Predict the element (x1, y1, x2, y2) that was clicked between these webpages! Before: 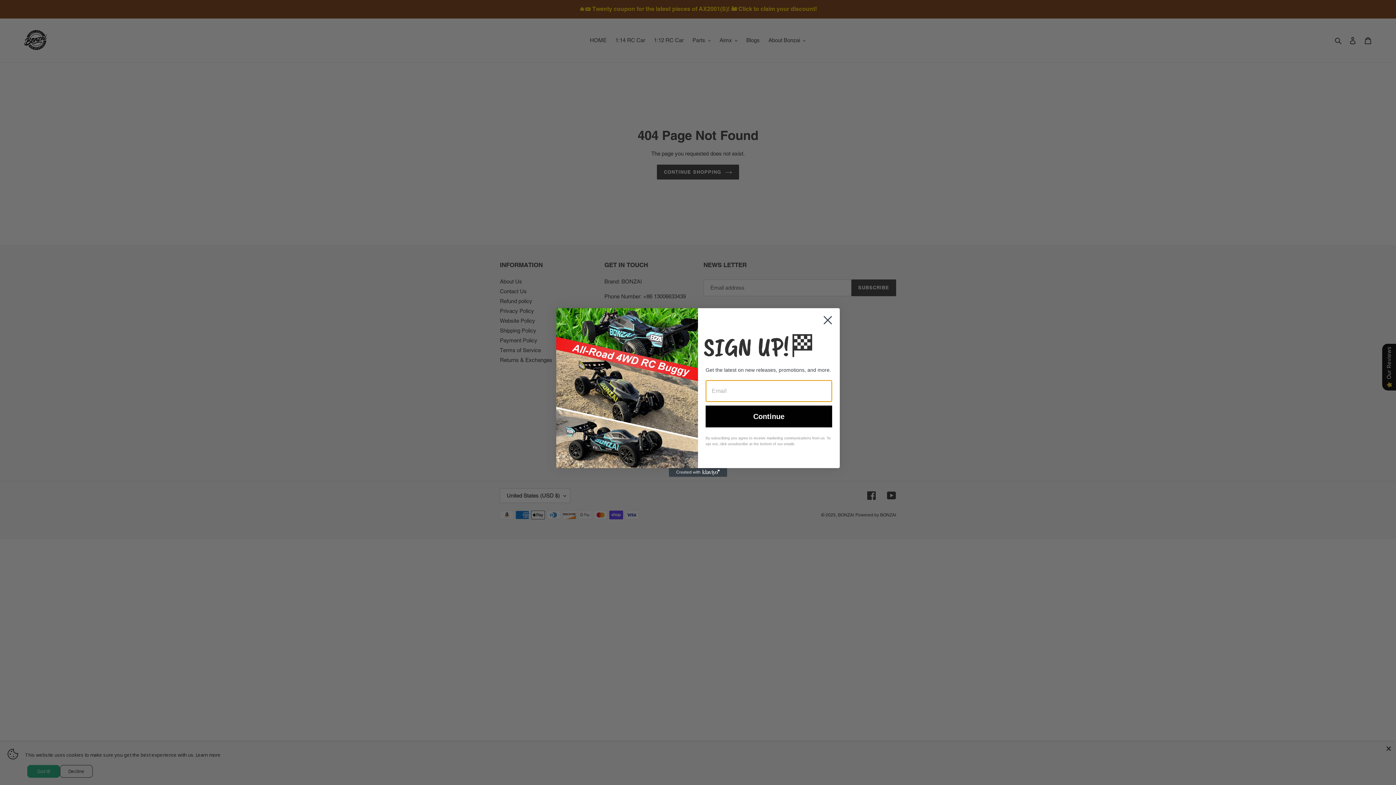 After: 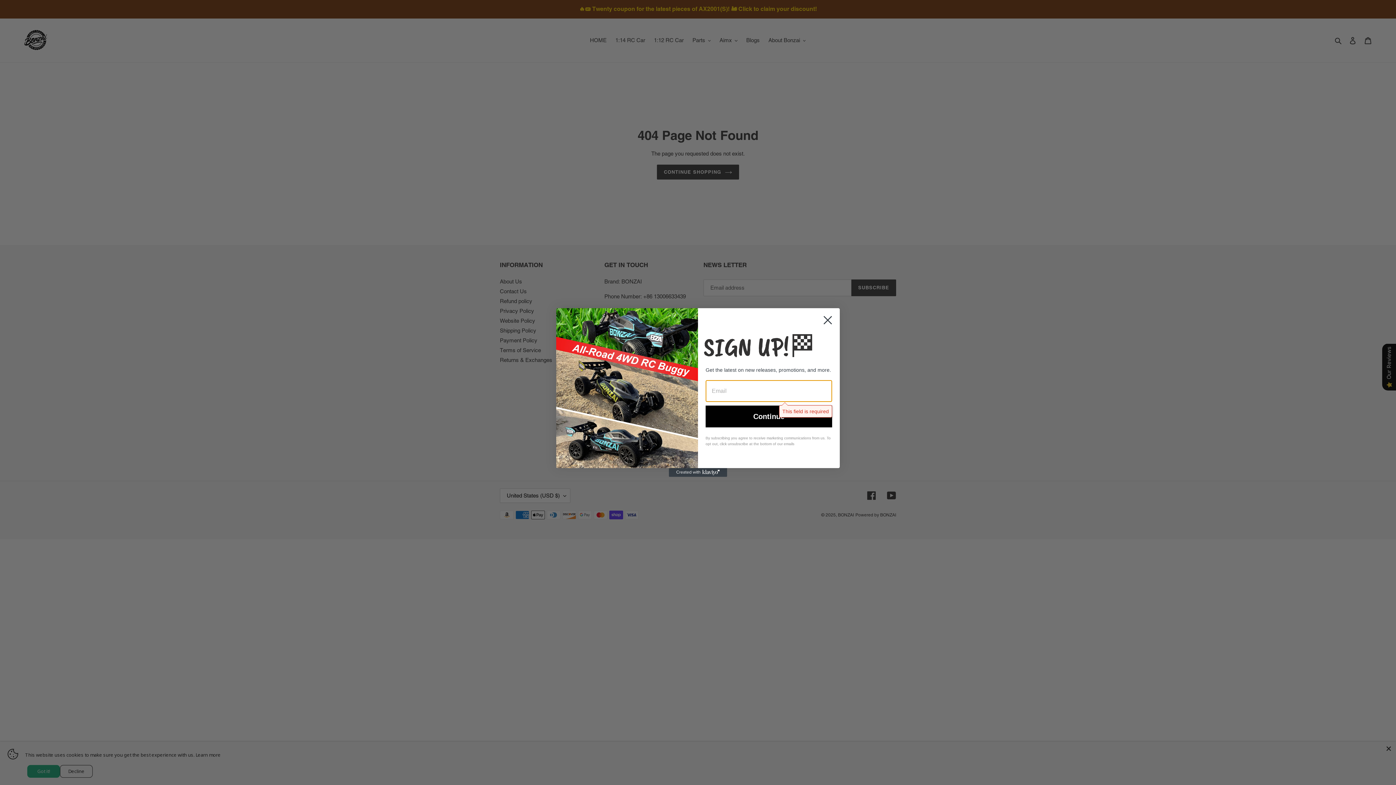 Action: label: Continue bbox: (705, 405, 832, 427)